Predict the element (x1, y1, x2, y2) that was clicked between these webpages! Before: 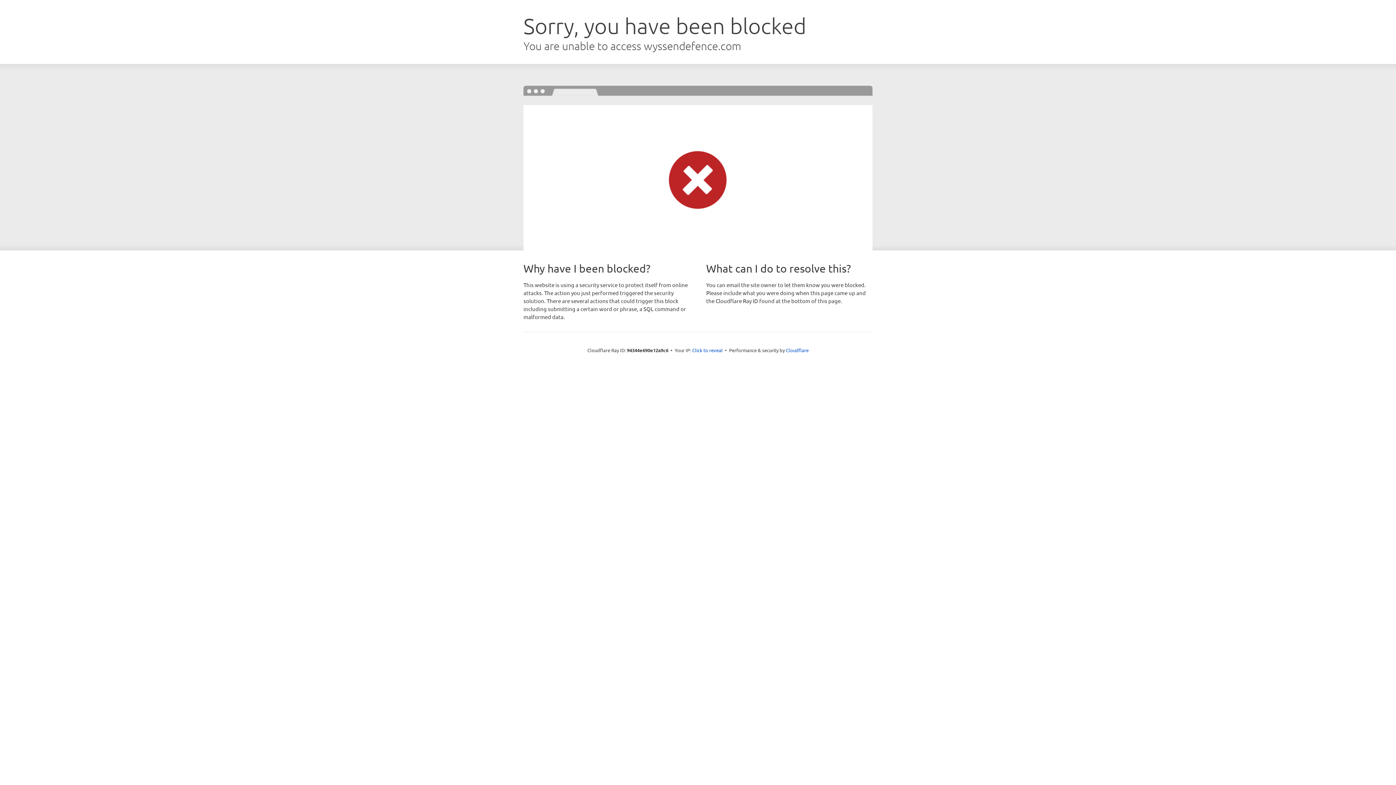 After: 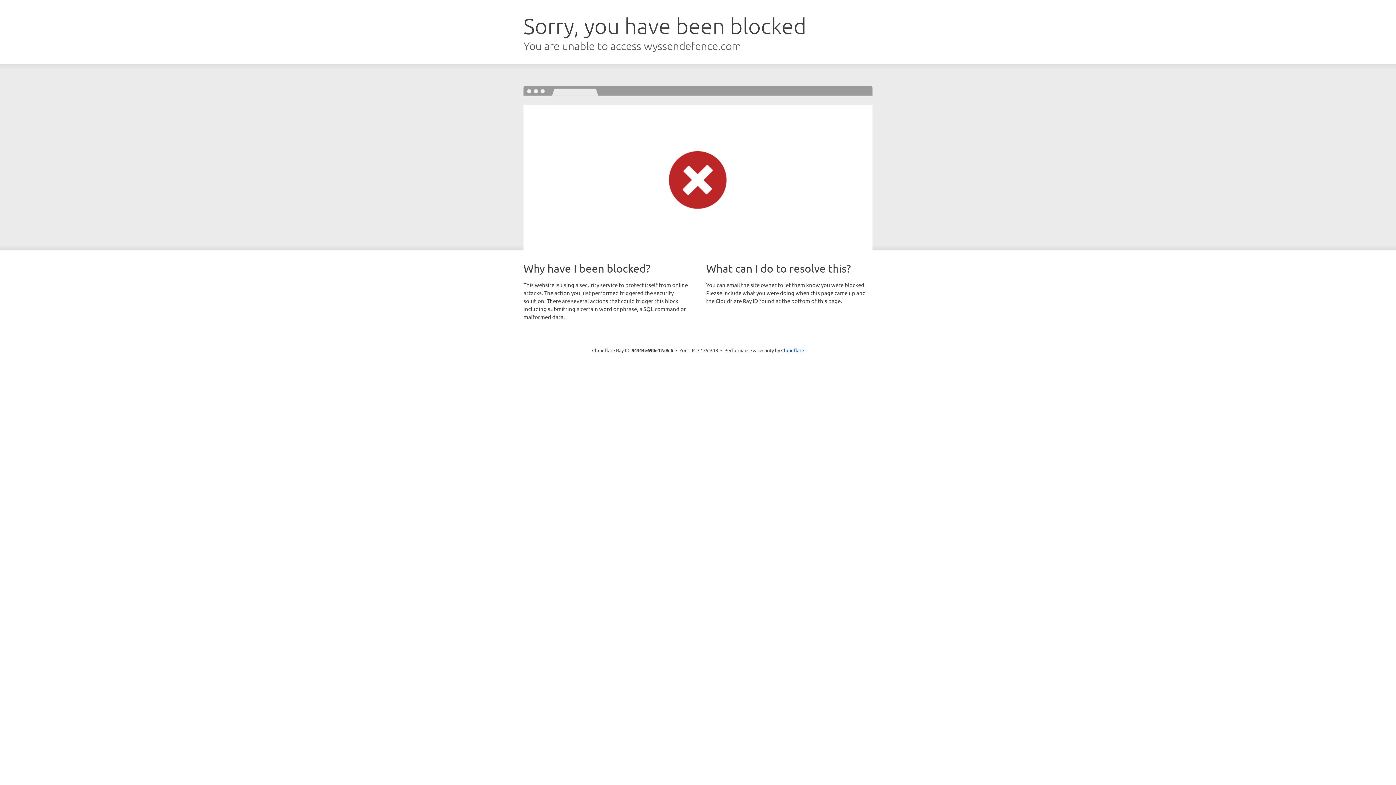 Action: bbox: (692, 346, 722, 353) label: Click to reveal